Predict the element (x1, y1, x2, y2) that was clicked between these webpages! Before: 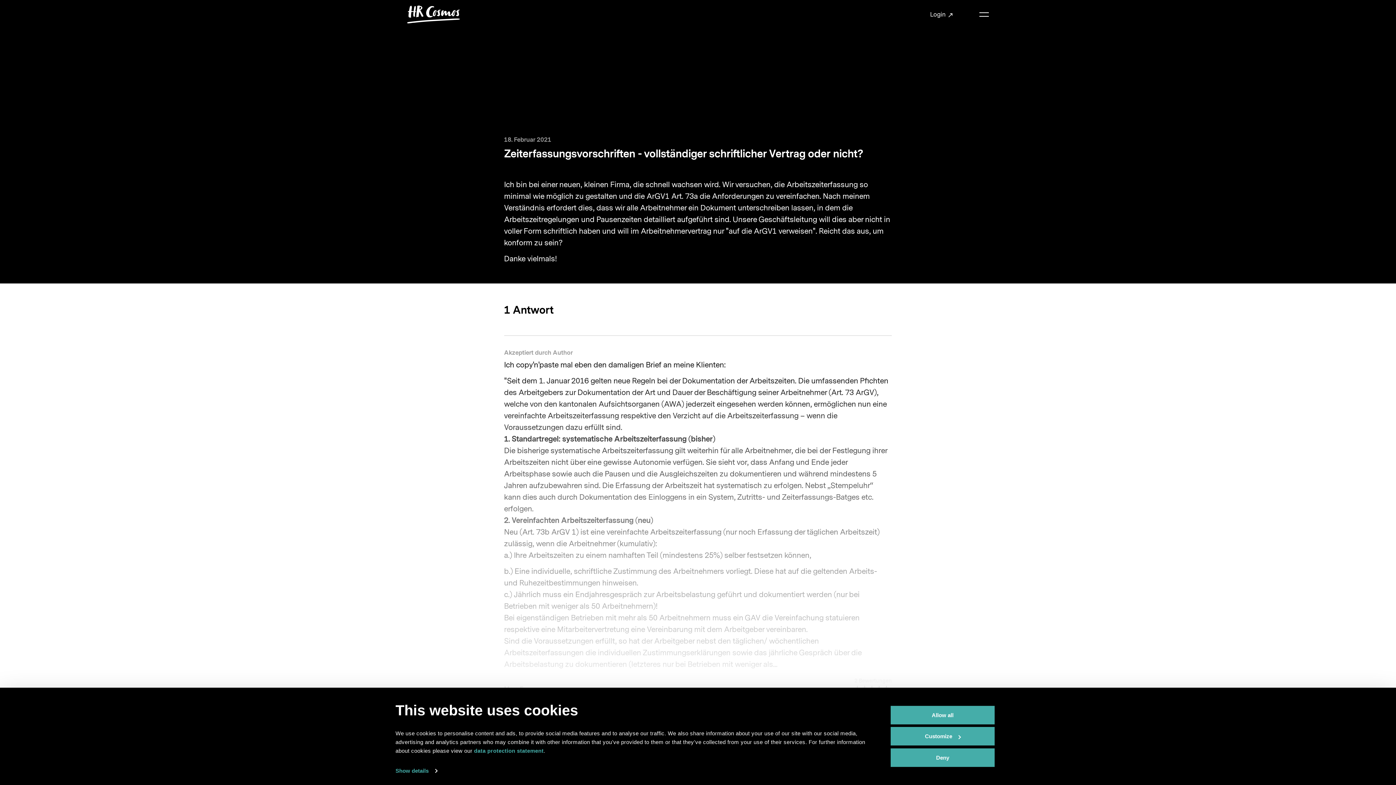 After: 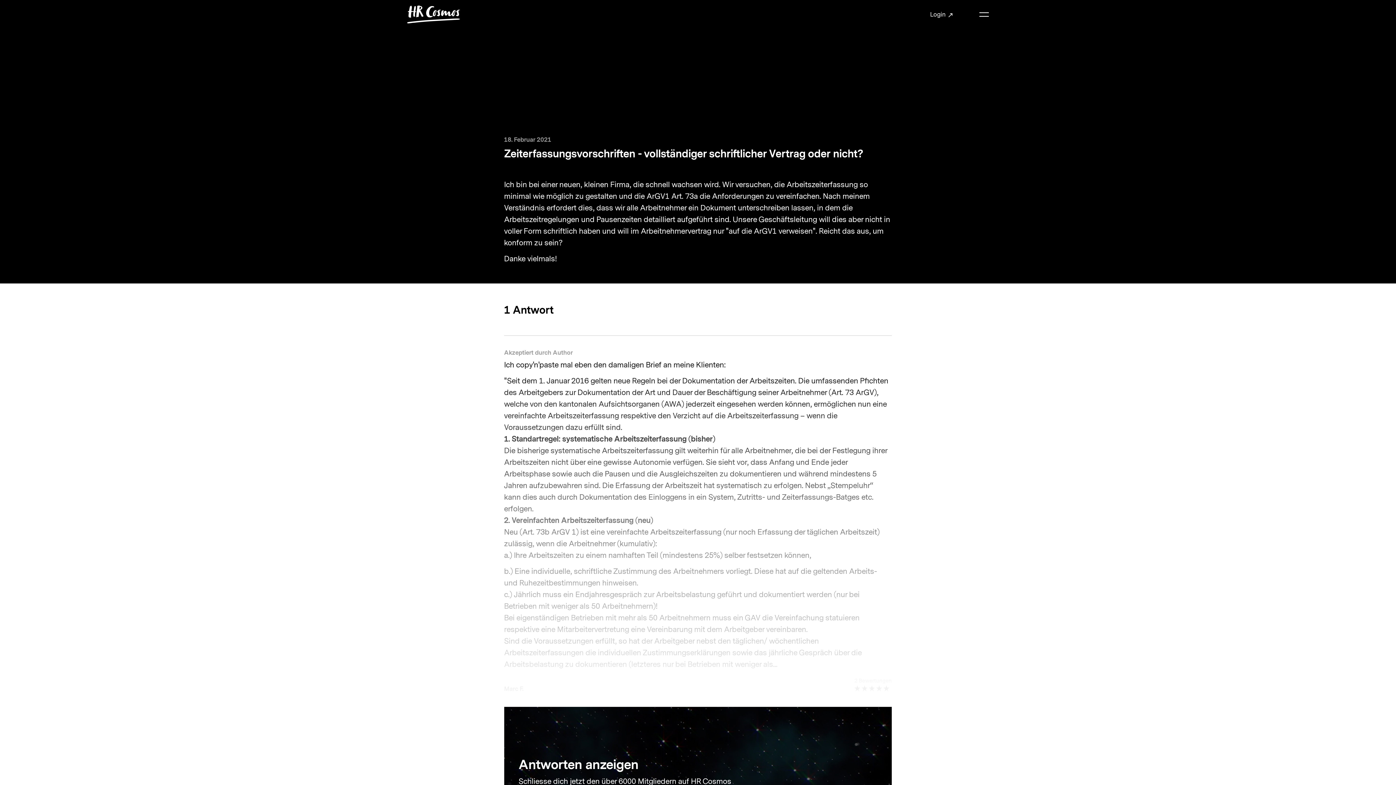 Action: label: Deny bbox: (890, 748, 994, 767)